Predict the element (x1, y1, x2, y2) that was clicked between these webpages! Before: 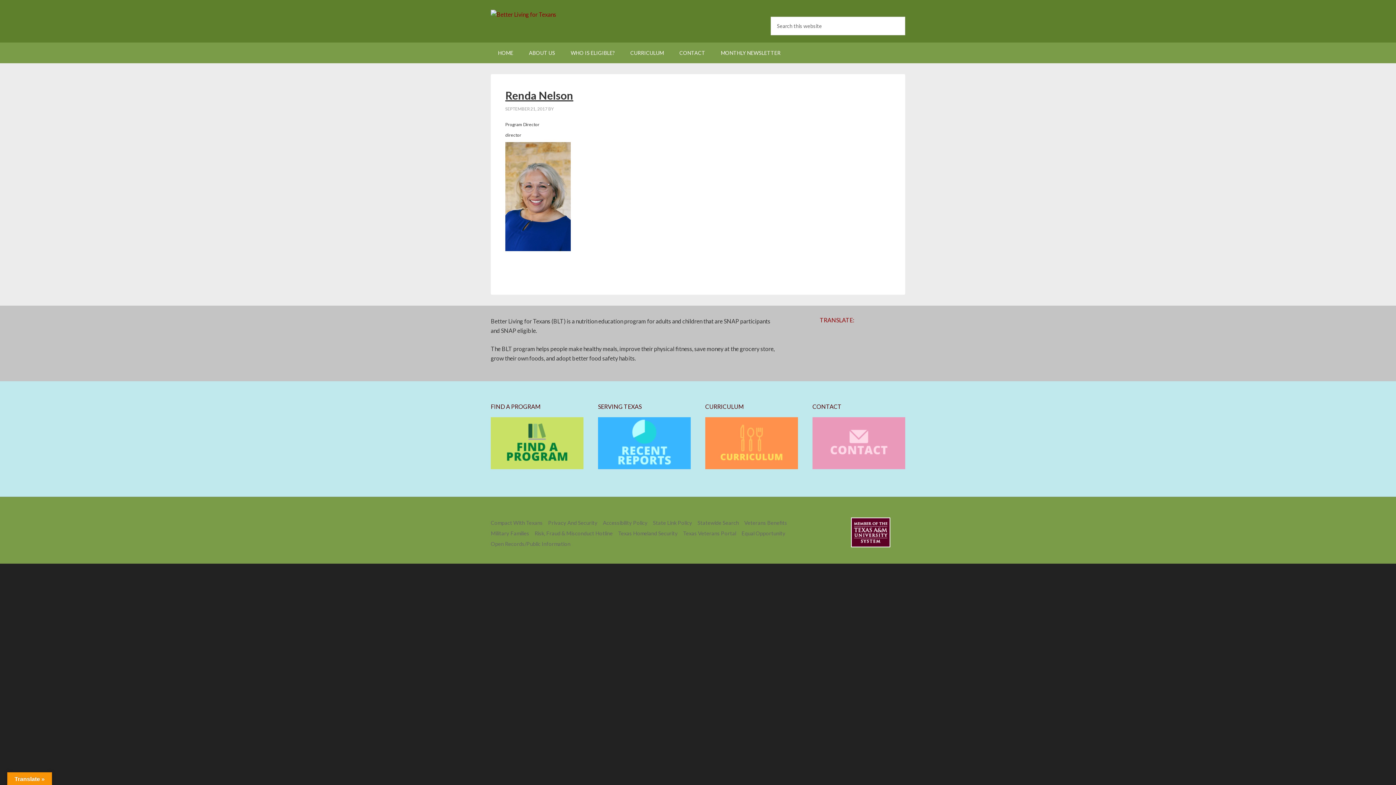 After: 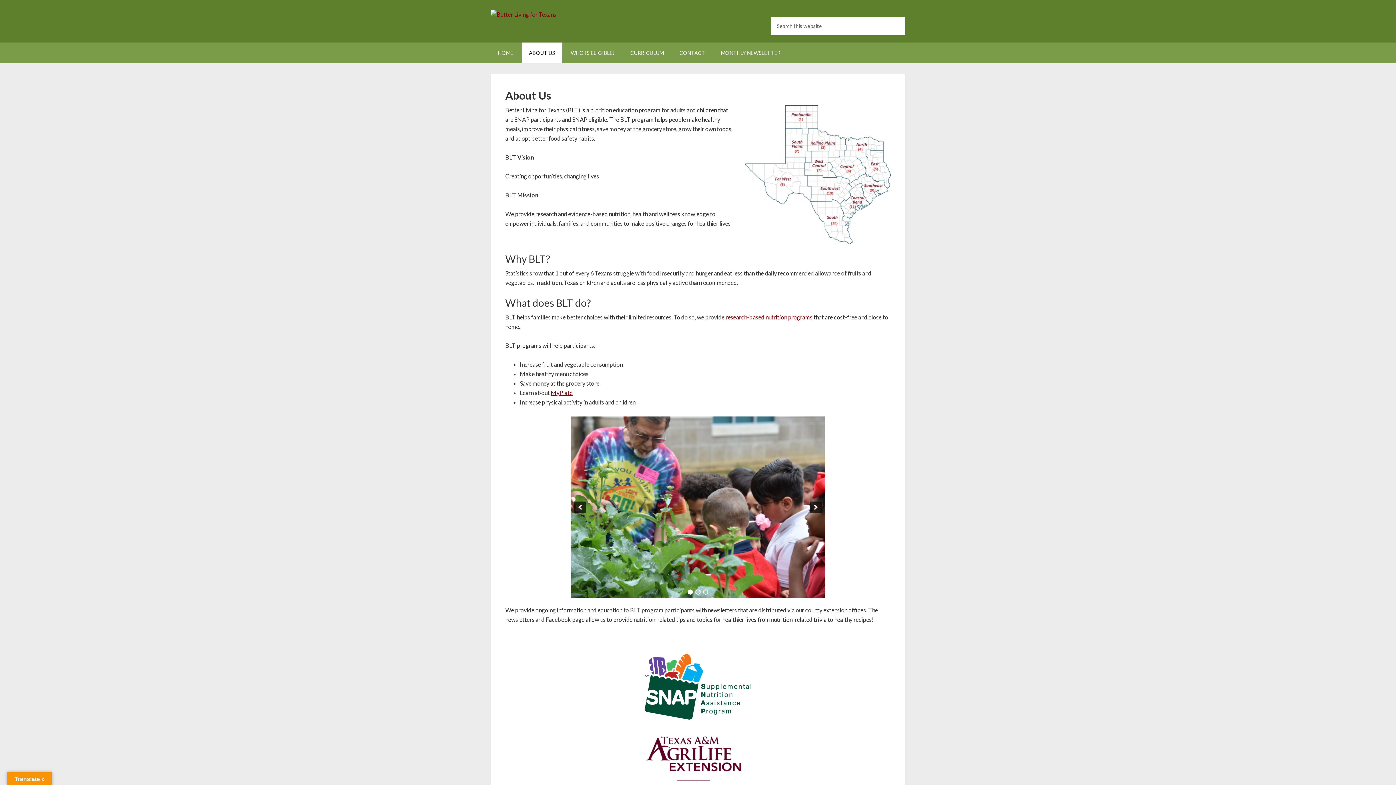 Action: bbox: (521, 42, 562, 63) label: ABOUT US